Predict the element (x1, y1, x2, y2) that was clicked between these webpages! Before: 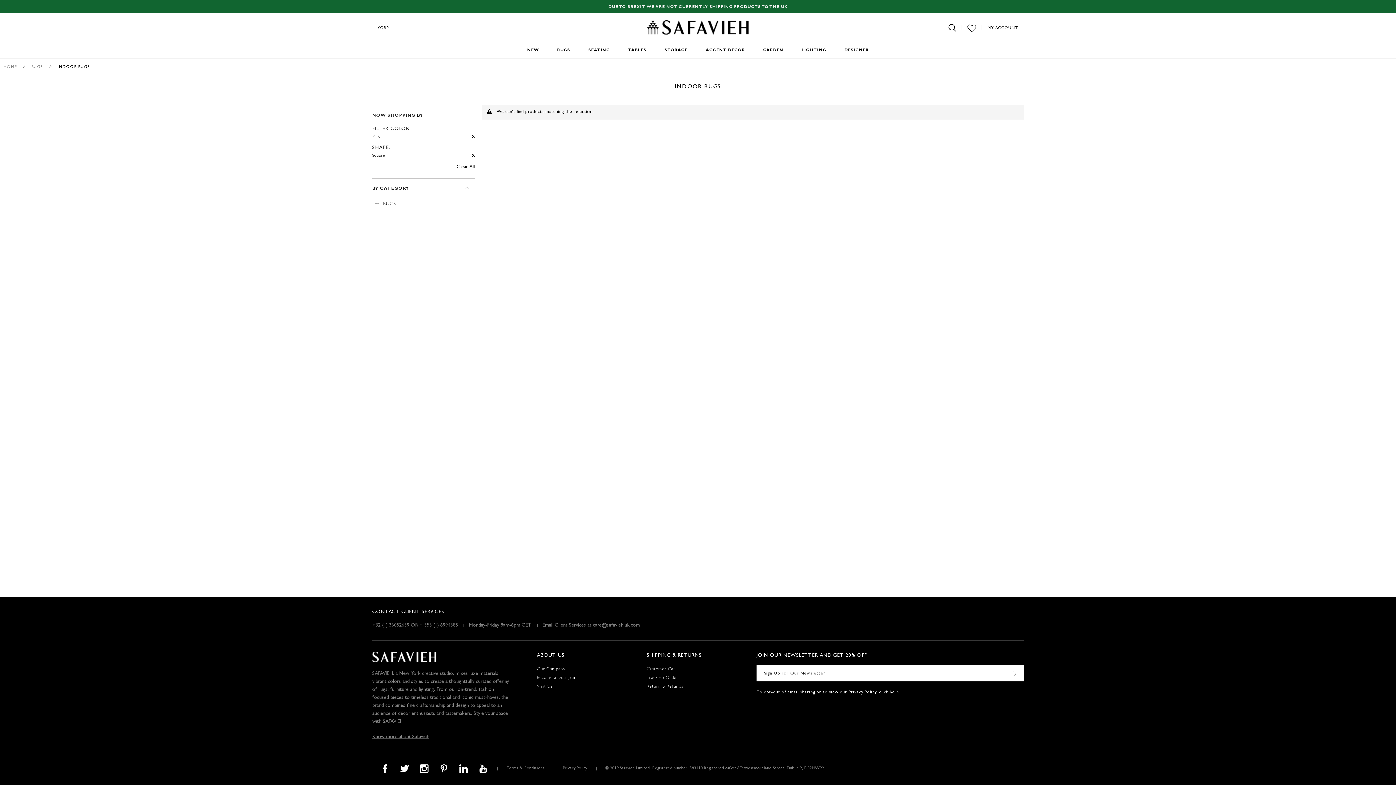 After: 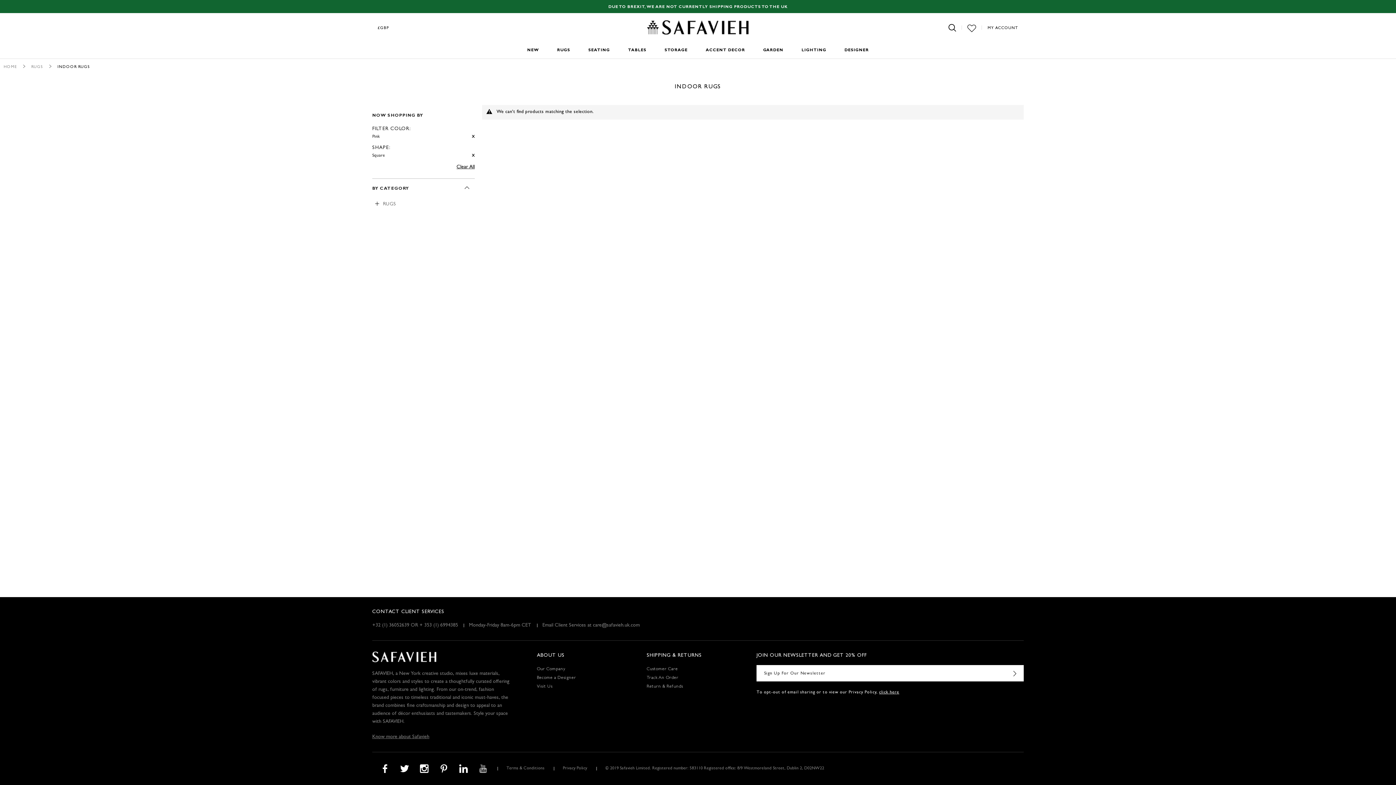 Action: bbox: (474, 763, 492, 774)